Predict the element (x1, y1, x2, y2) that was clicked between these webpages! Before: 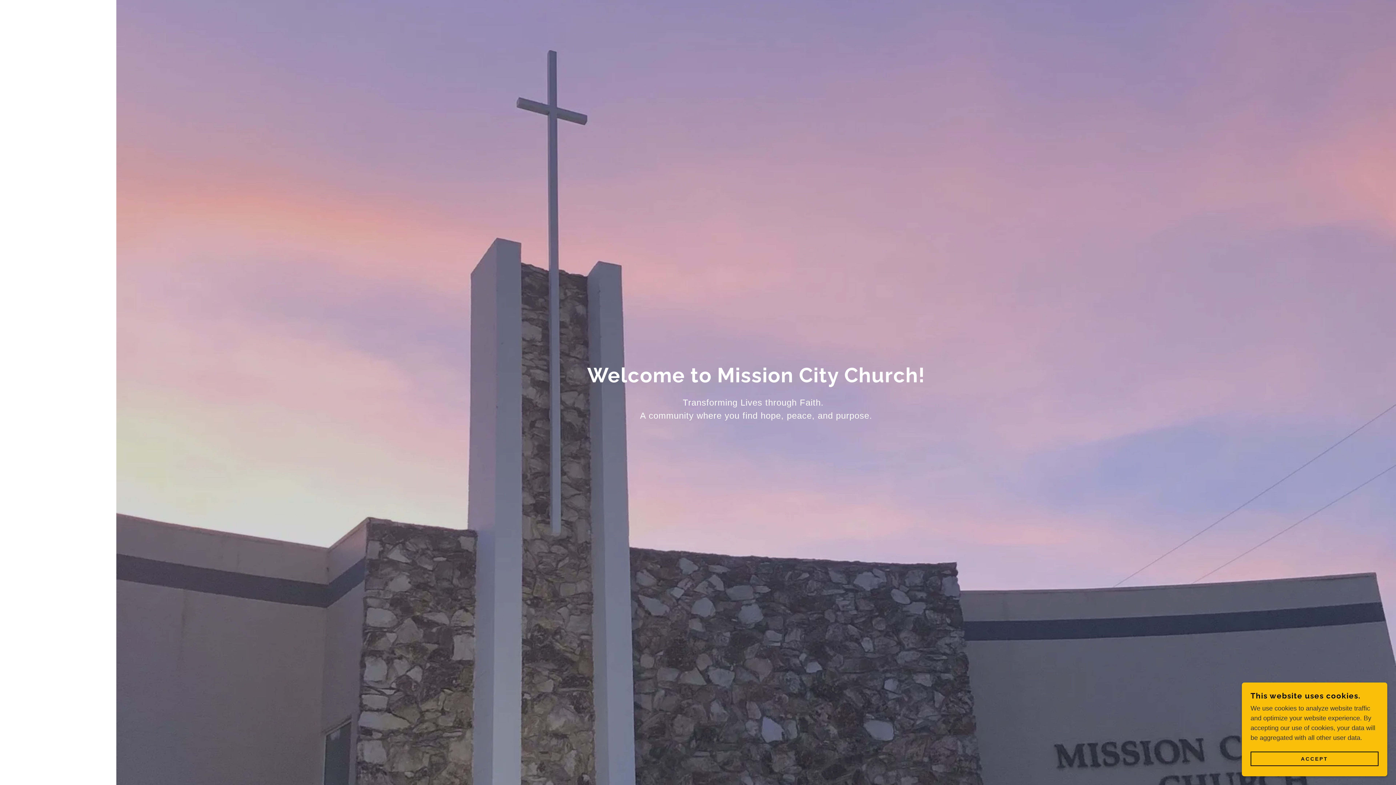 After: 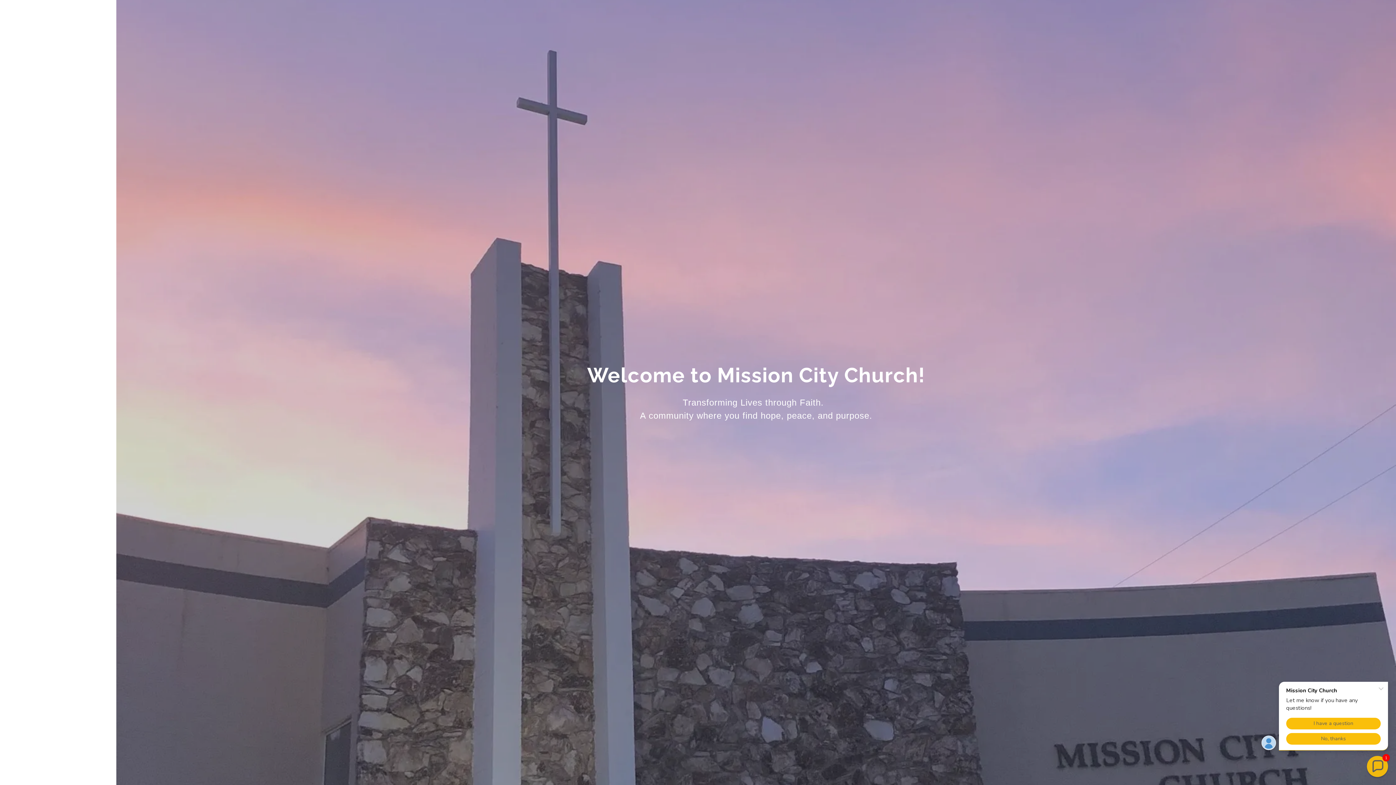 Action: label: ACCEPT bbox: (1250, 752, 1378, 766)